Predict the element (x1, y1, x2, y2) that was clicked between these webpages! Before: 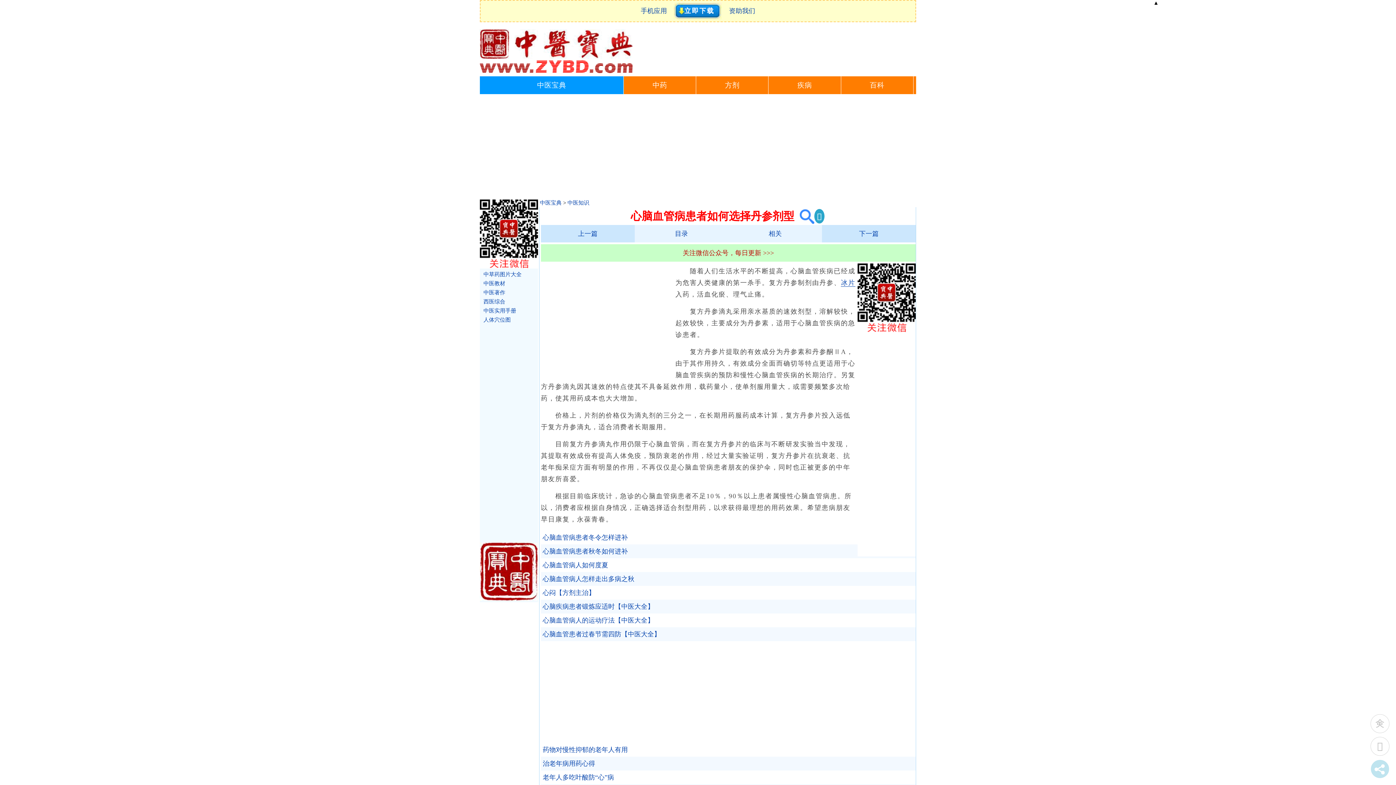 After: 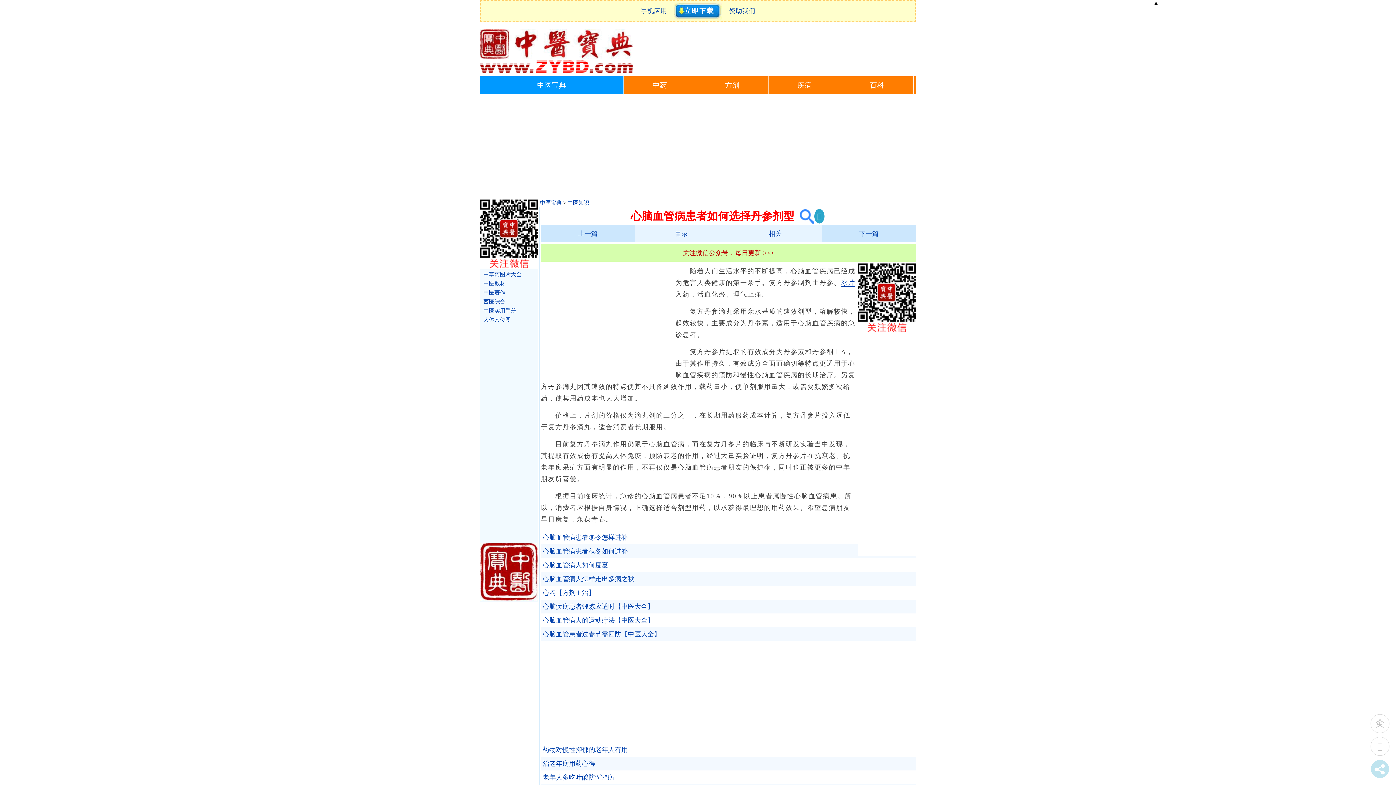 Action: label: 关注微信公众号，每日更新 >>> bbox: (541, 244, 916, 261)